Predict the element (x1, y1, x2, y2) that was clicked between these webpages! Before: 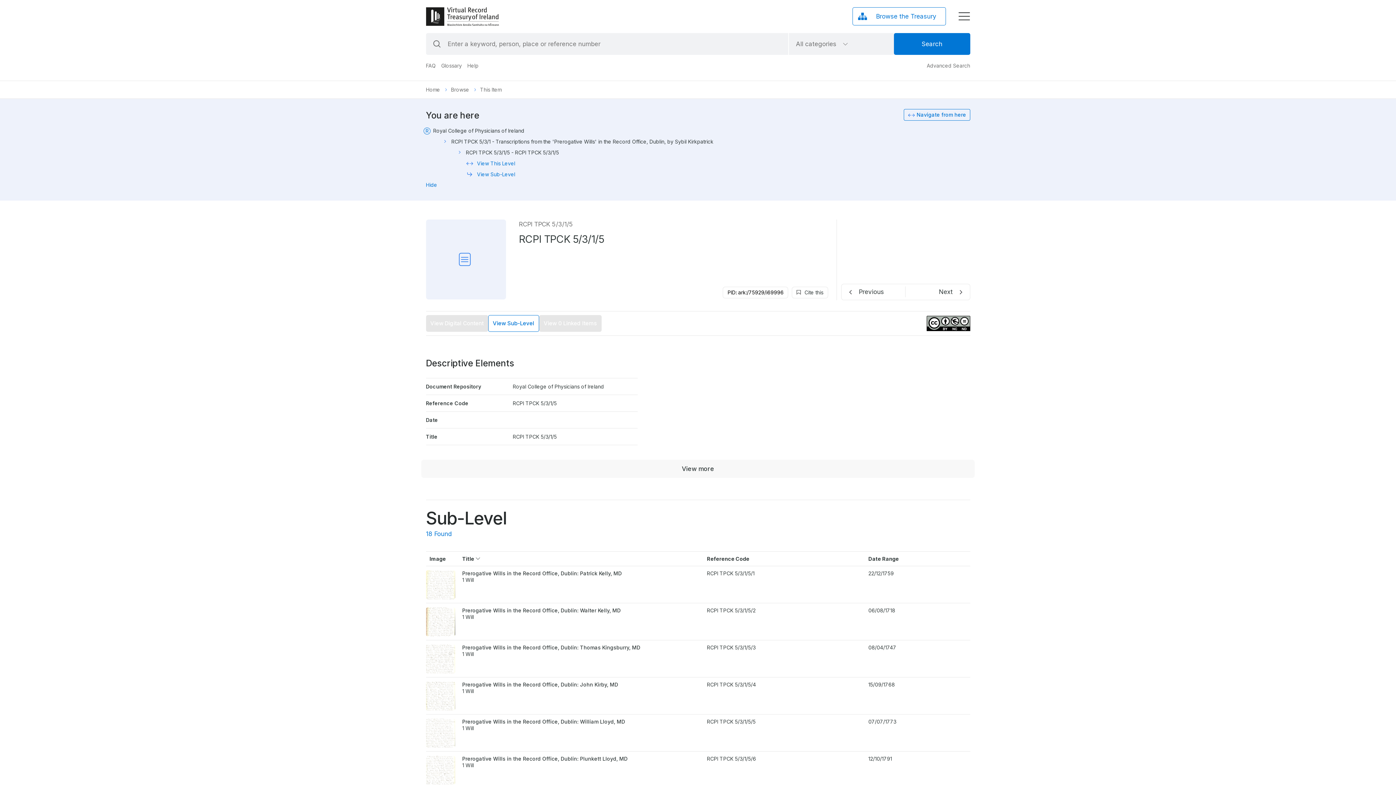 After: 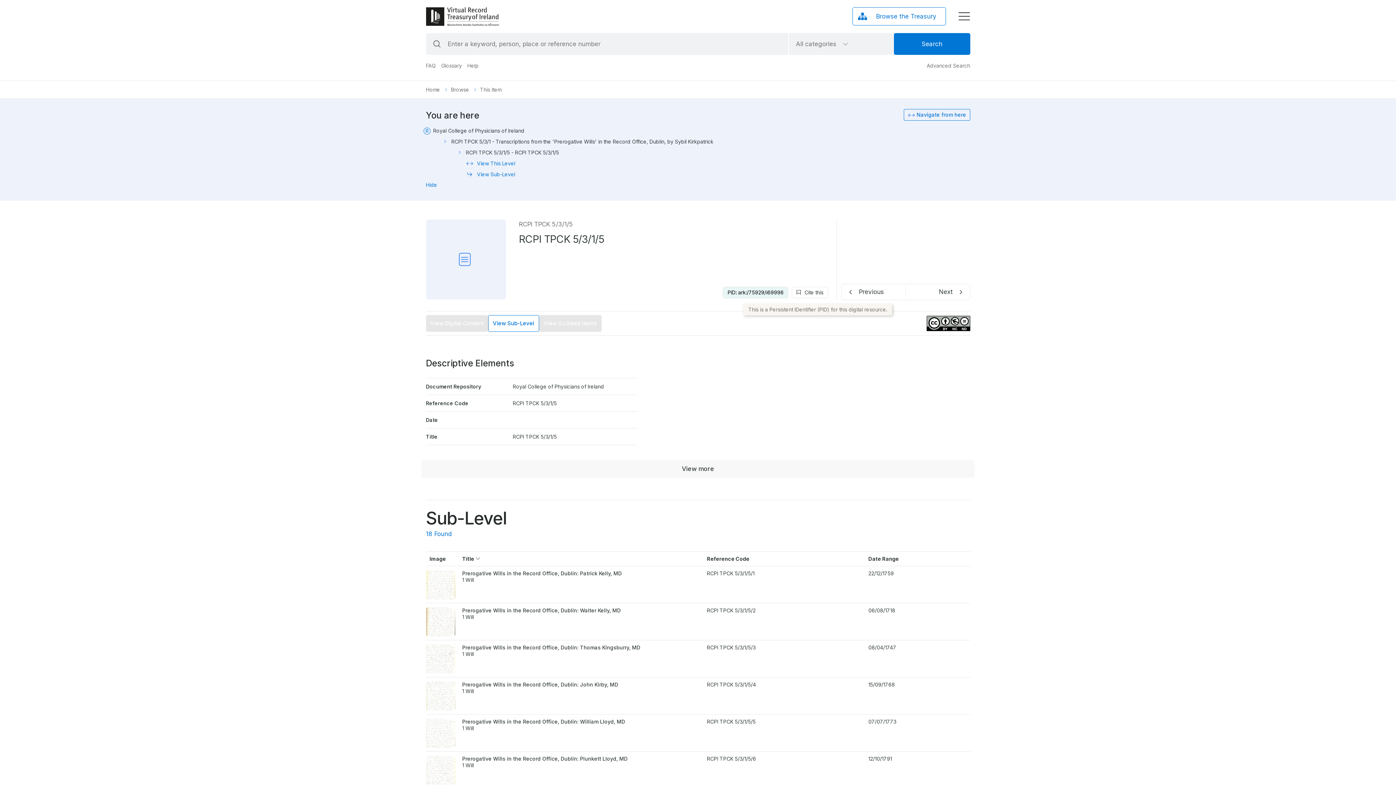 Action: bbox: (723, 286, 788, 298) label: PID: ark:/75929/i69996